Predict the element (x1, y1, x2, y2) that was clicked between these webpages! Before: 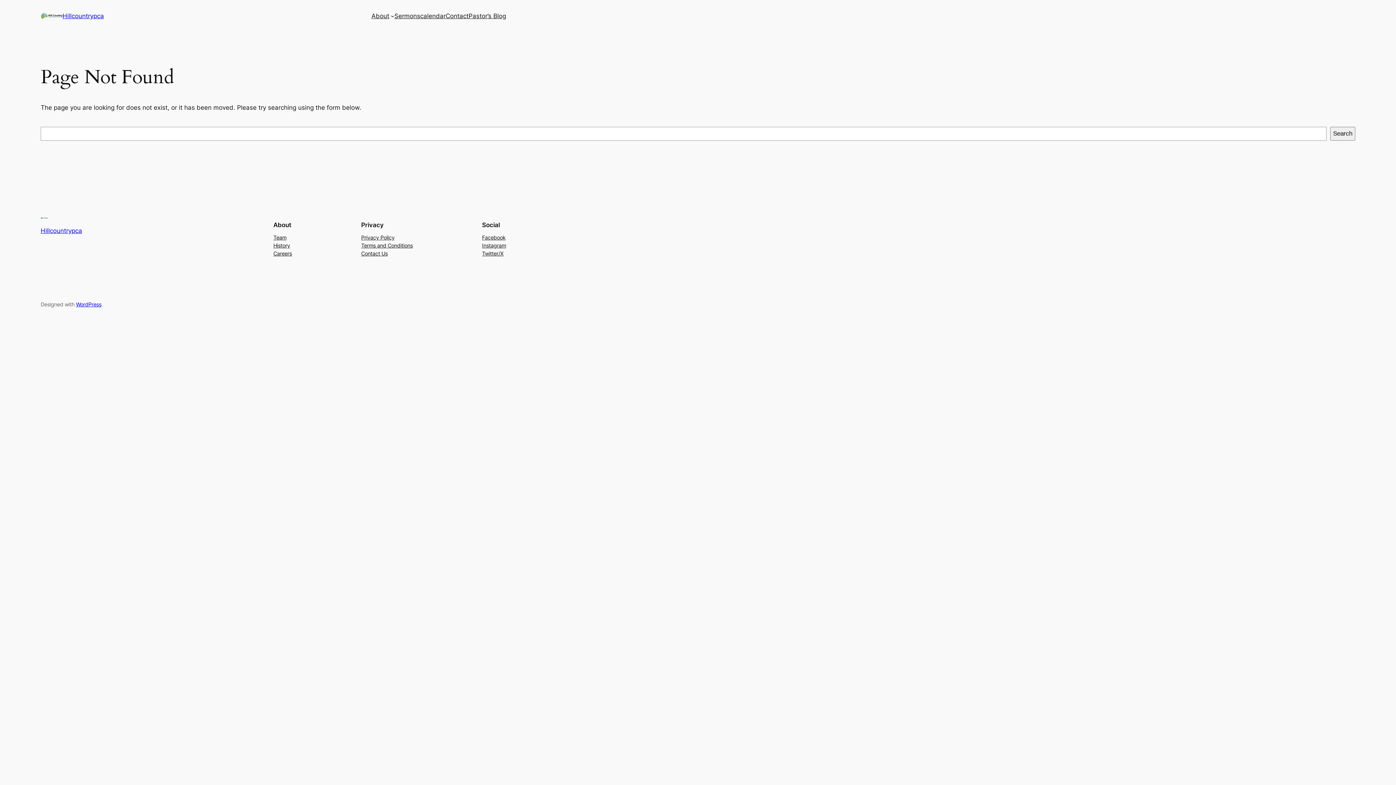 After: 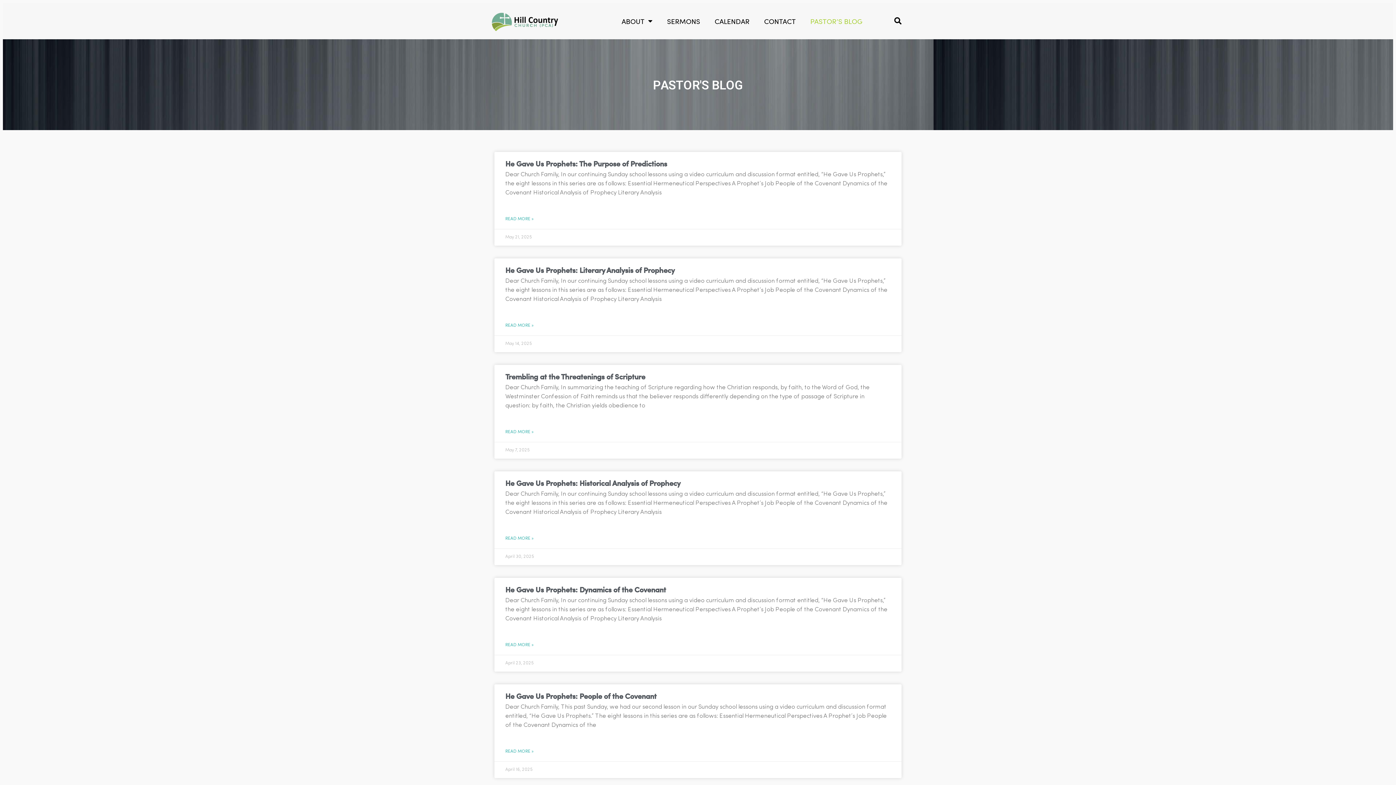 Action: label: Pastor’s Blog bbox: (468, 11, 506, 20)